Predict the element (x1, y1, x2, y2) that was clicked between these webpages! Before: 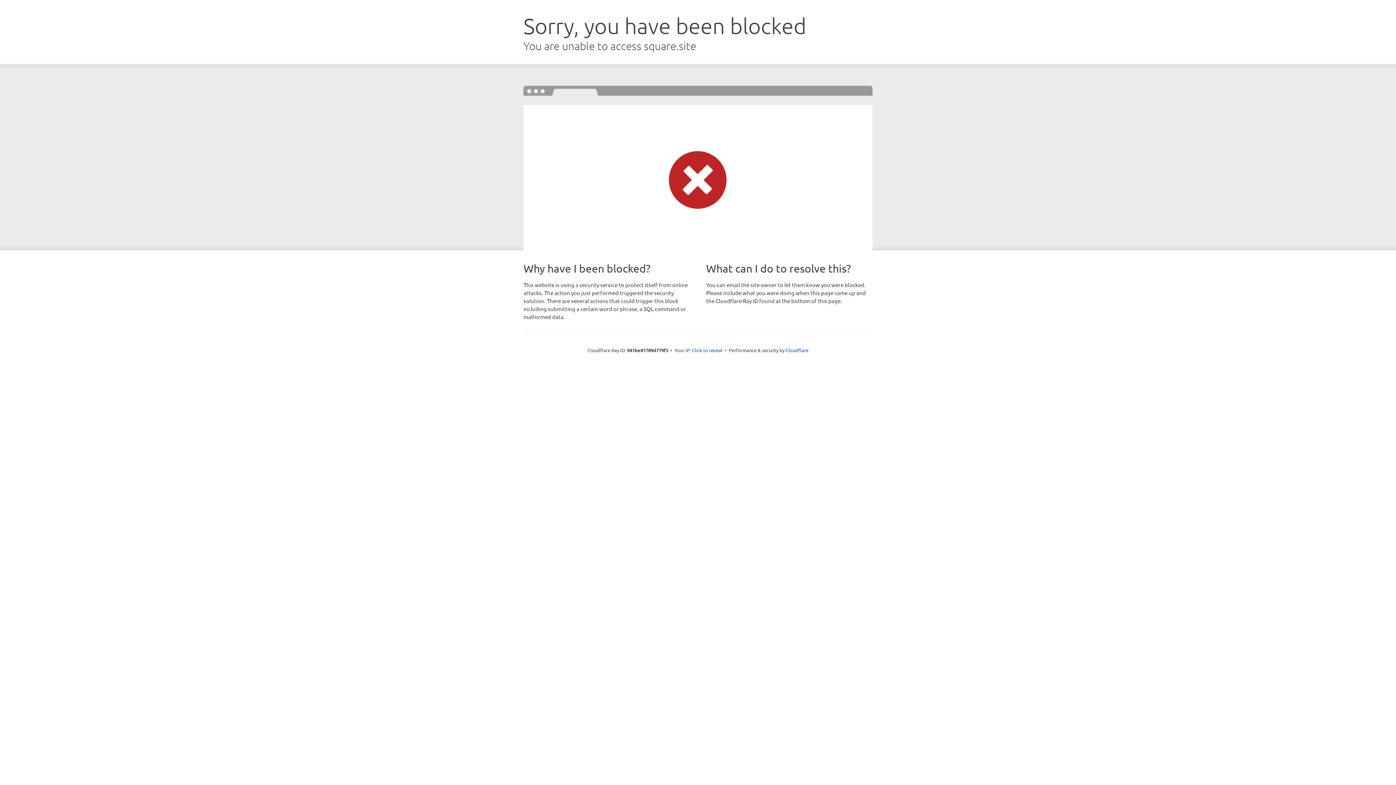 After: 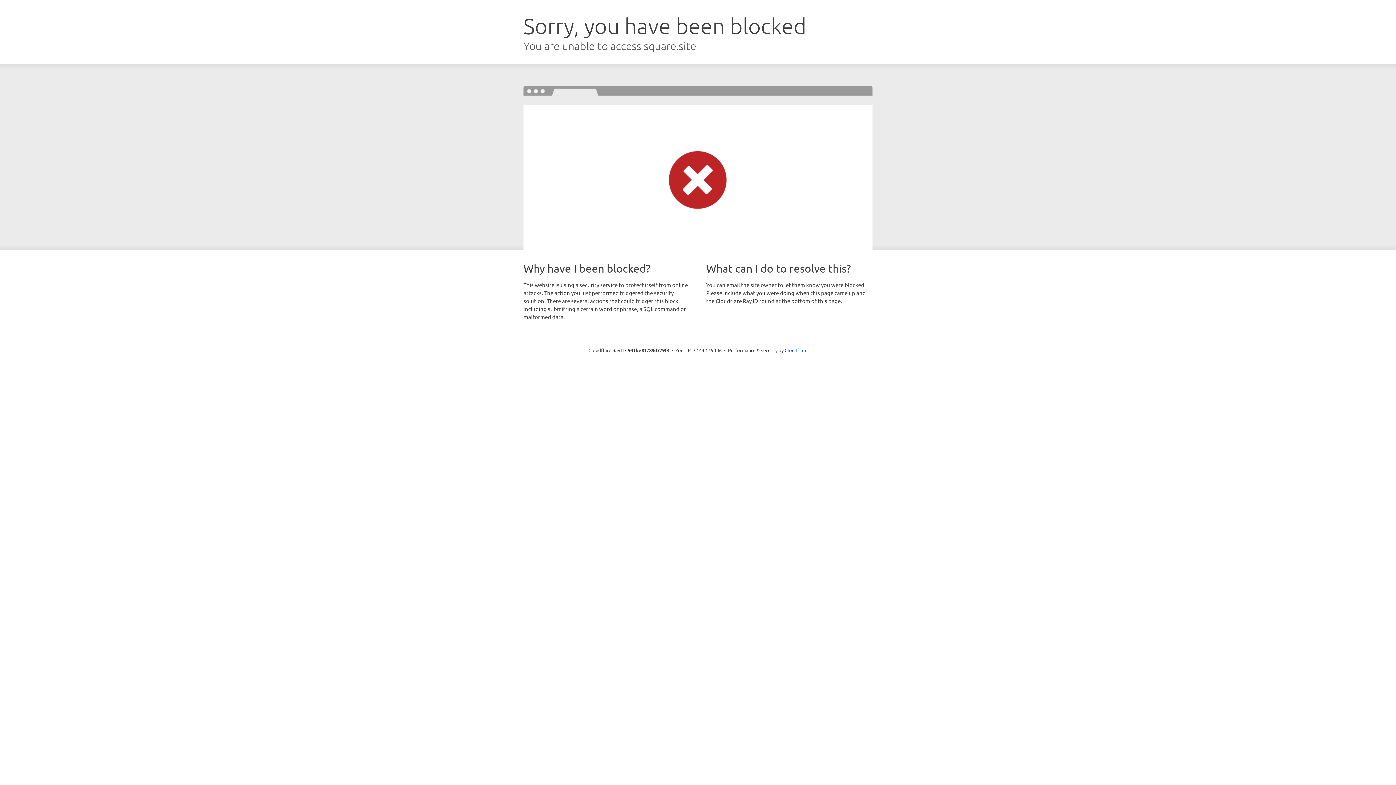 Action: bbox: (692, 346, 722, 353) label: Click to reveal